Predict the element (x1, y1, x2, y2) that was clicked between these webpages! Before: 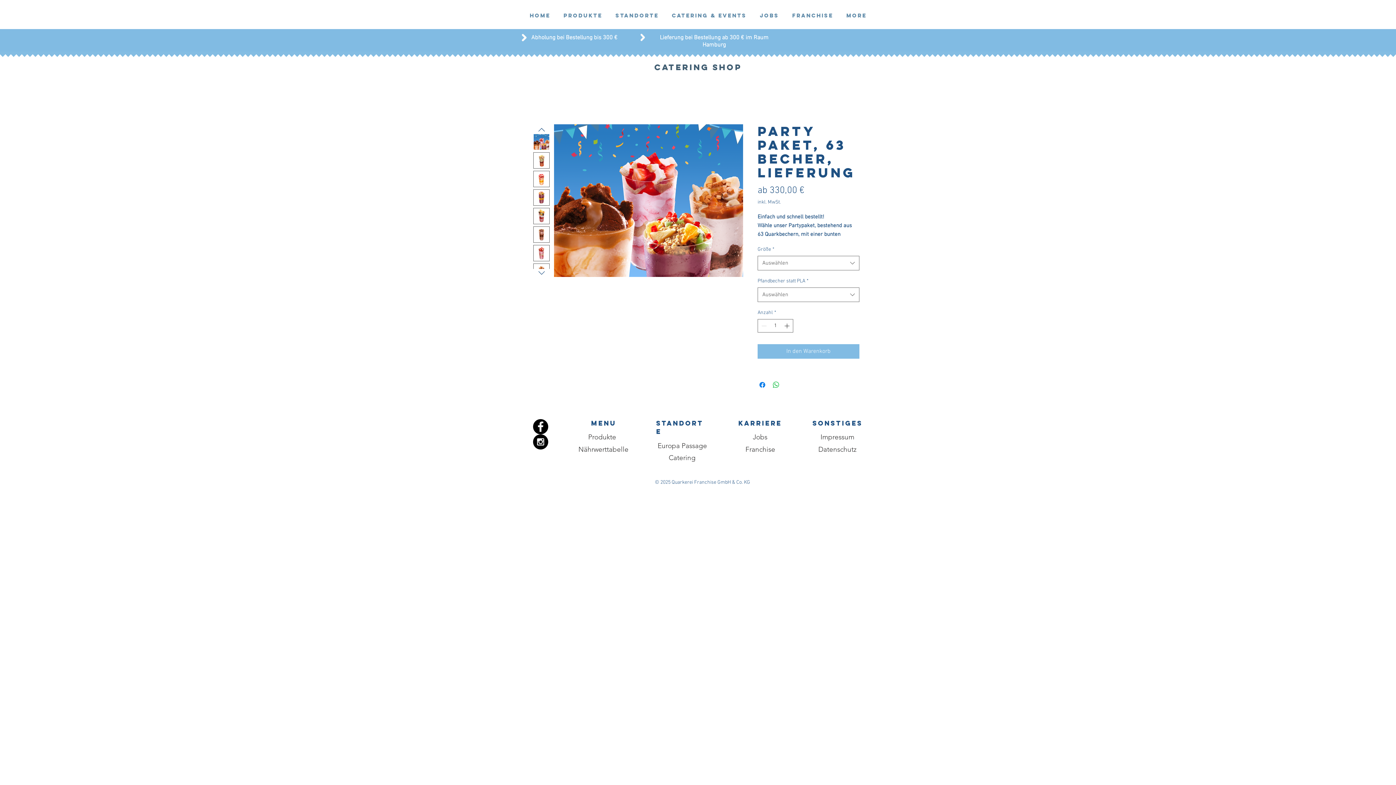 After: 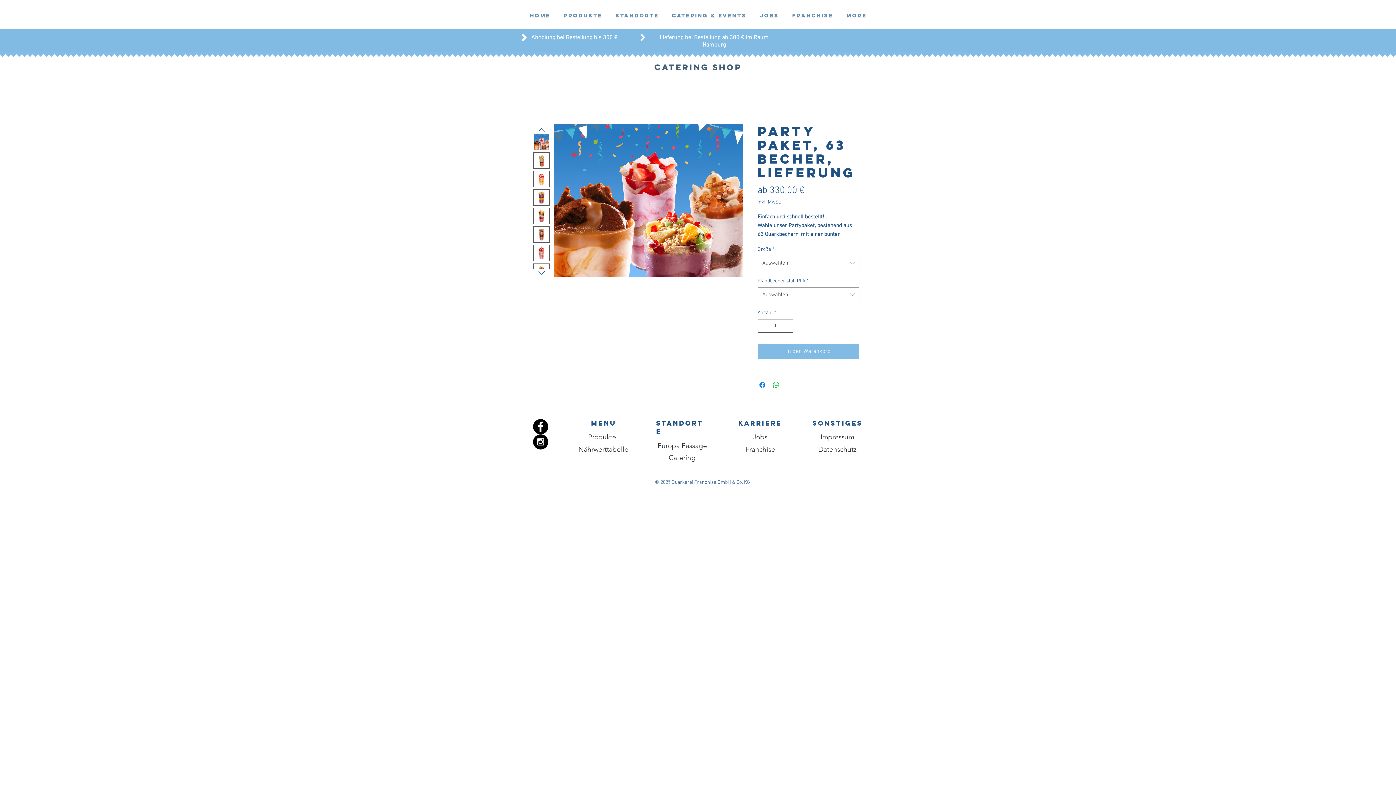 Action: bbox: (783, 319, 792, 332) label: Increment